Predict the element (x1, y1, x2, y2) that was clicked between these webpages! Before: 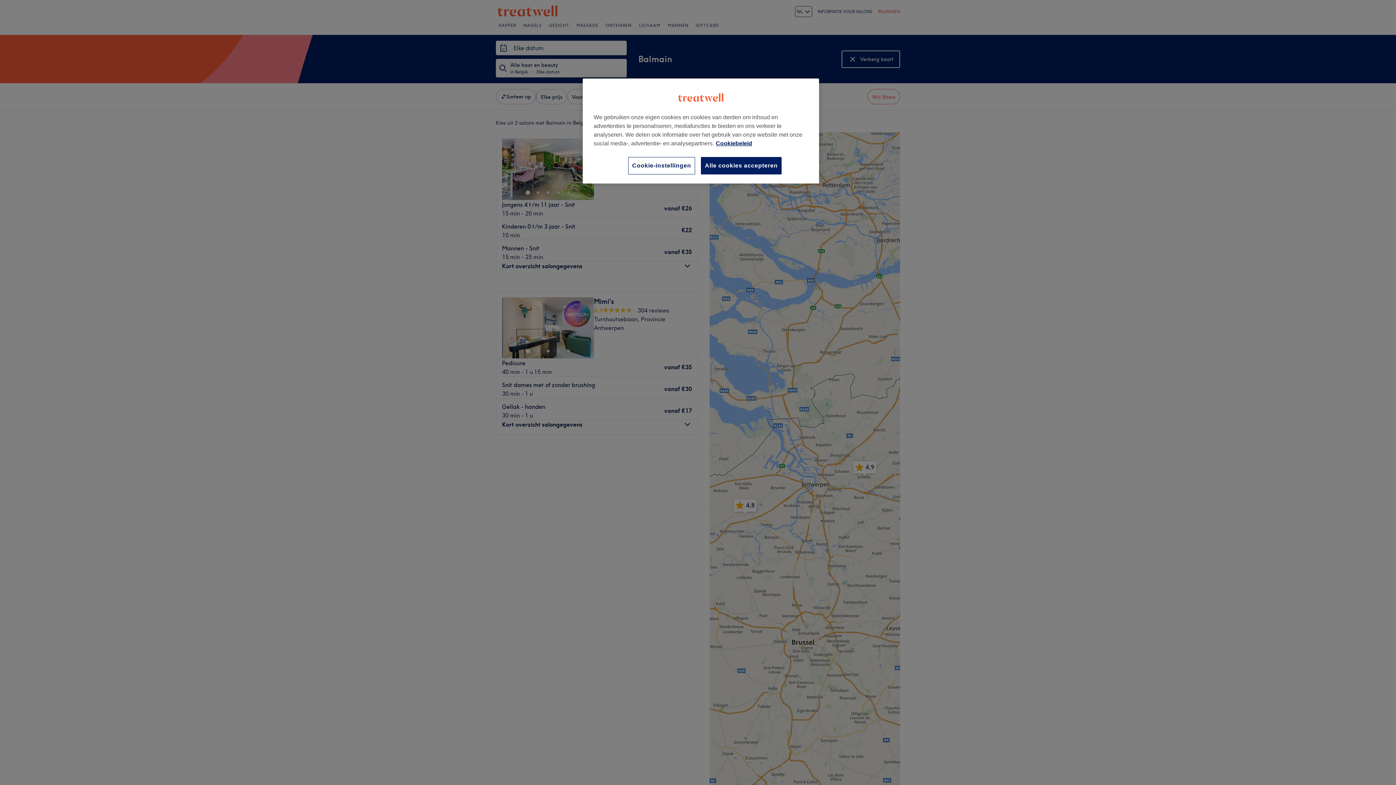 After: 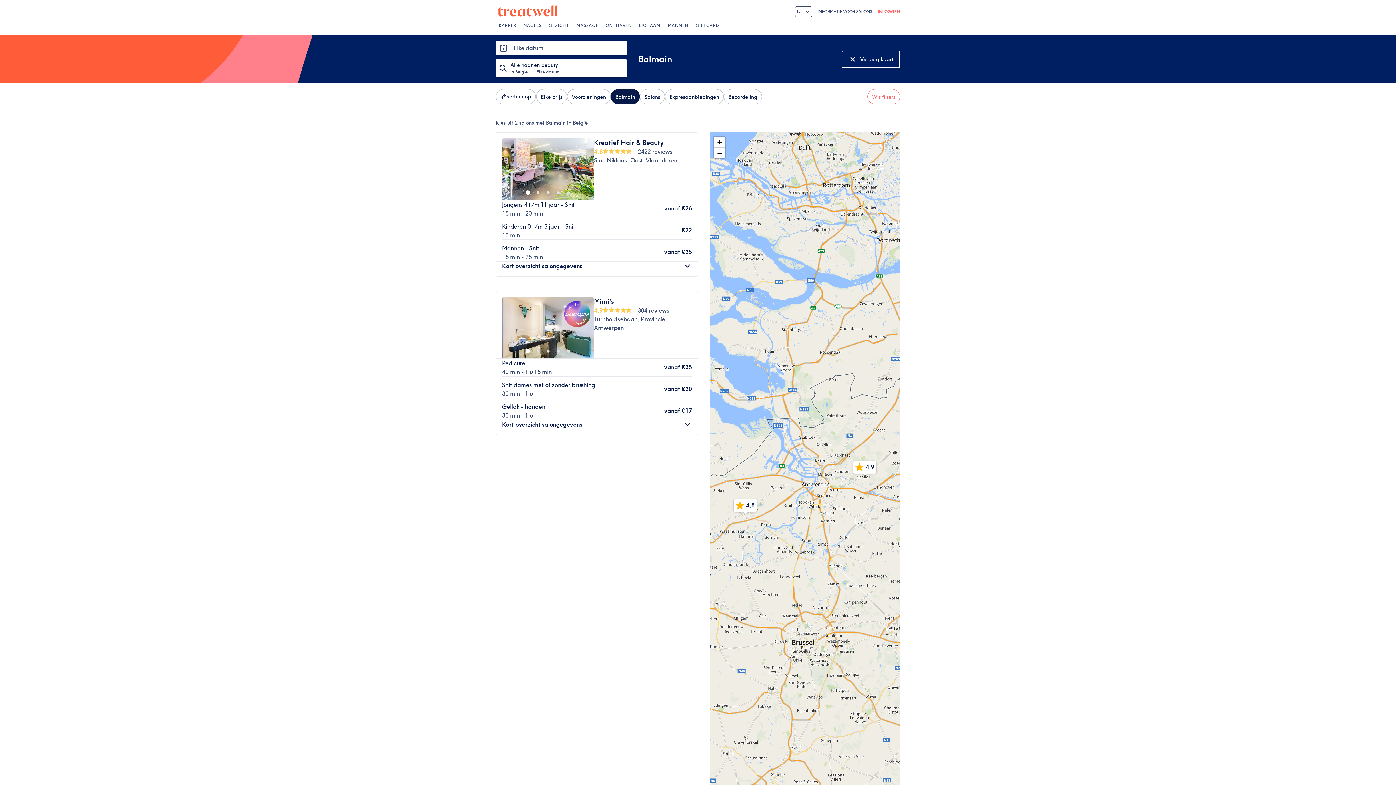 Action: label: Alle cookies accepteren bbox: (701, 157, 781, 174)